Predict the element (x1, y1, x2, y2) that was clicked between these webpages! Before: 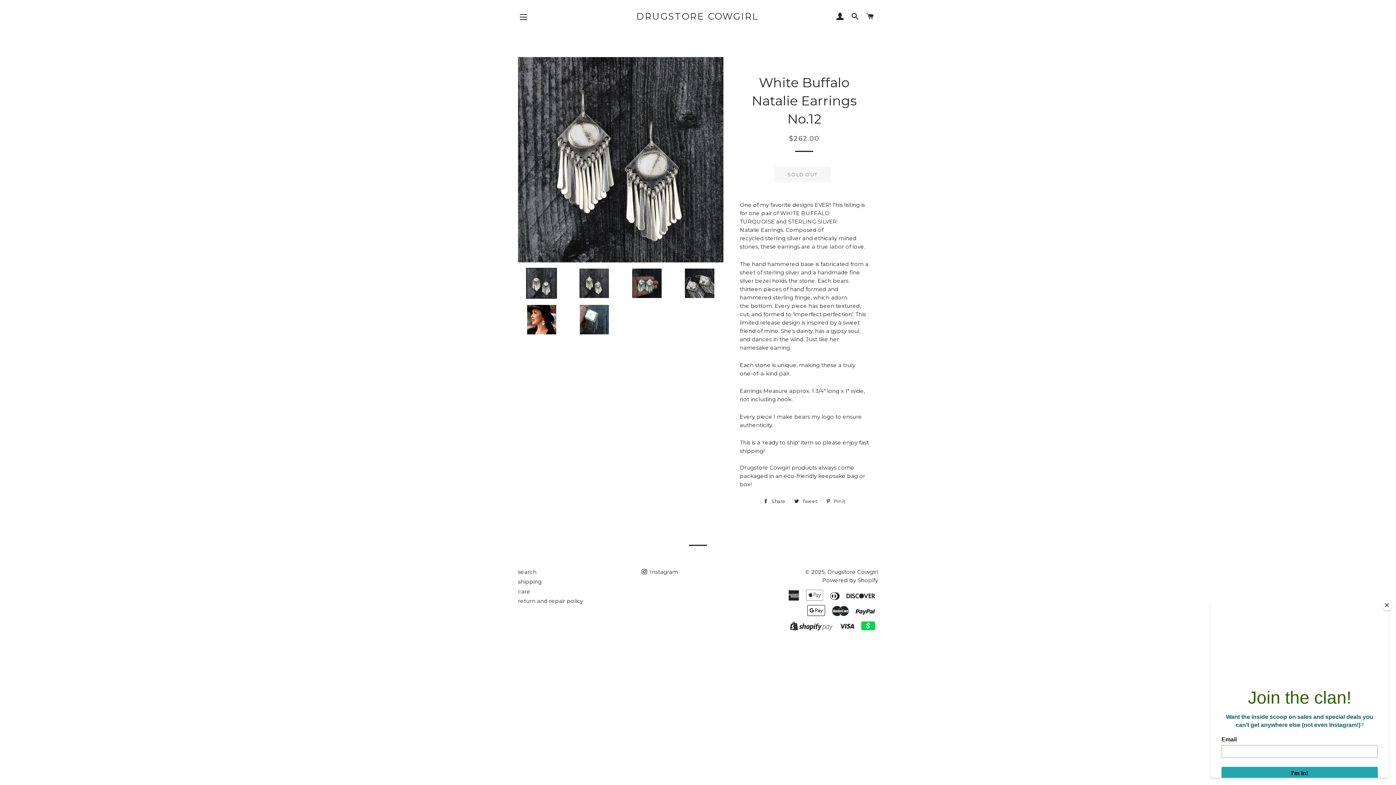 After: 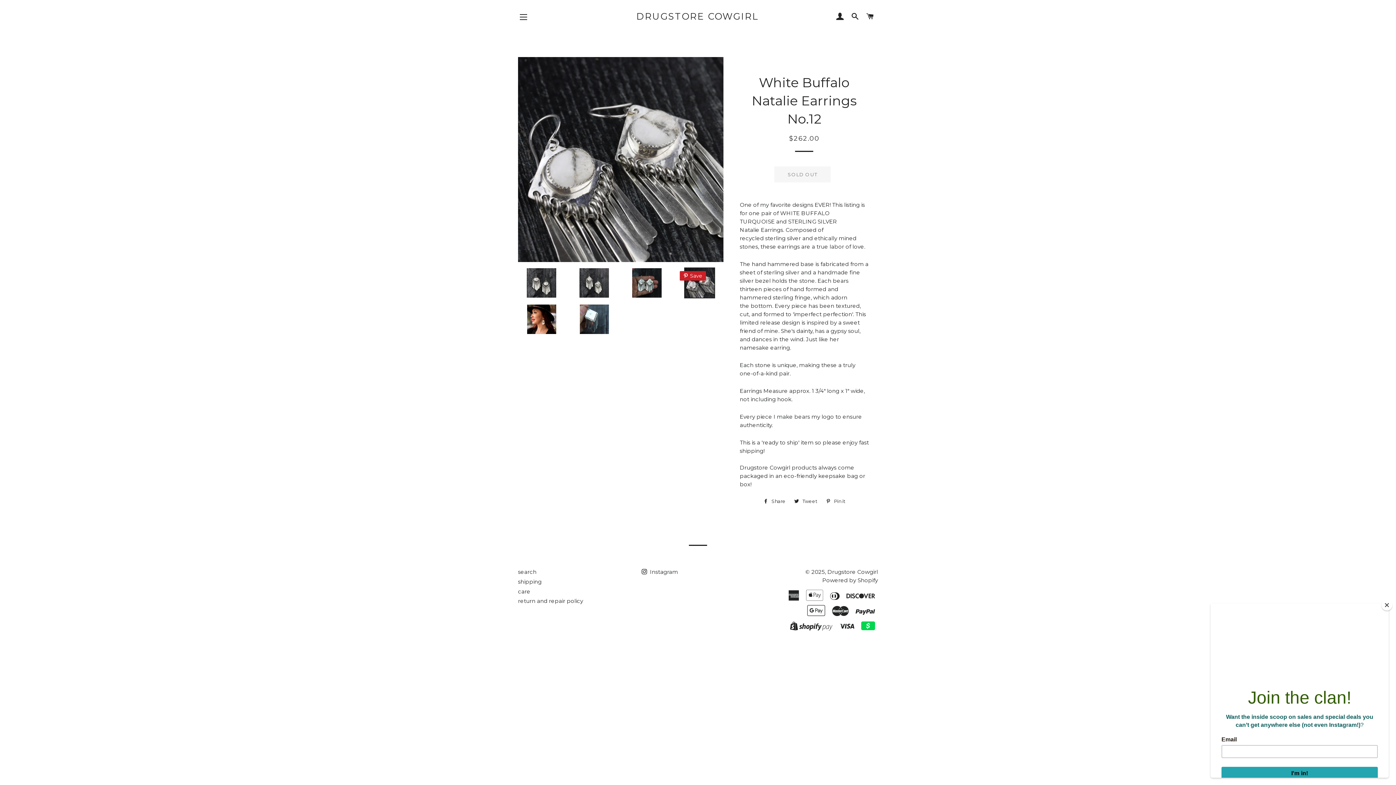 Action: bbox: (676, 267, 723, 298)